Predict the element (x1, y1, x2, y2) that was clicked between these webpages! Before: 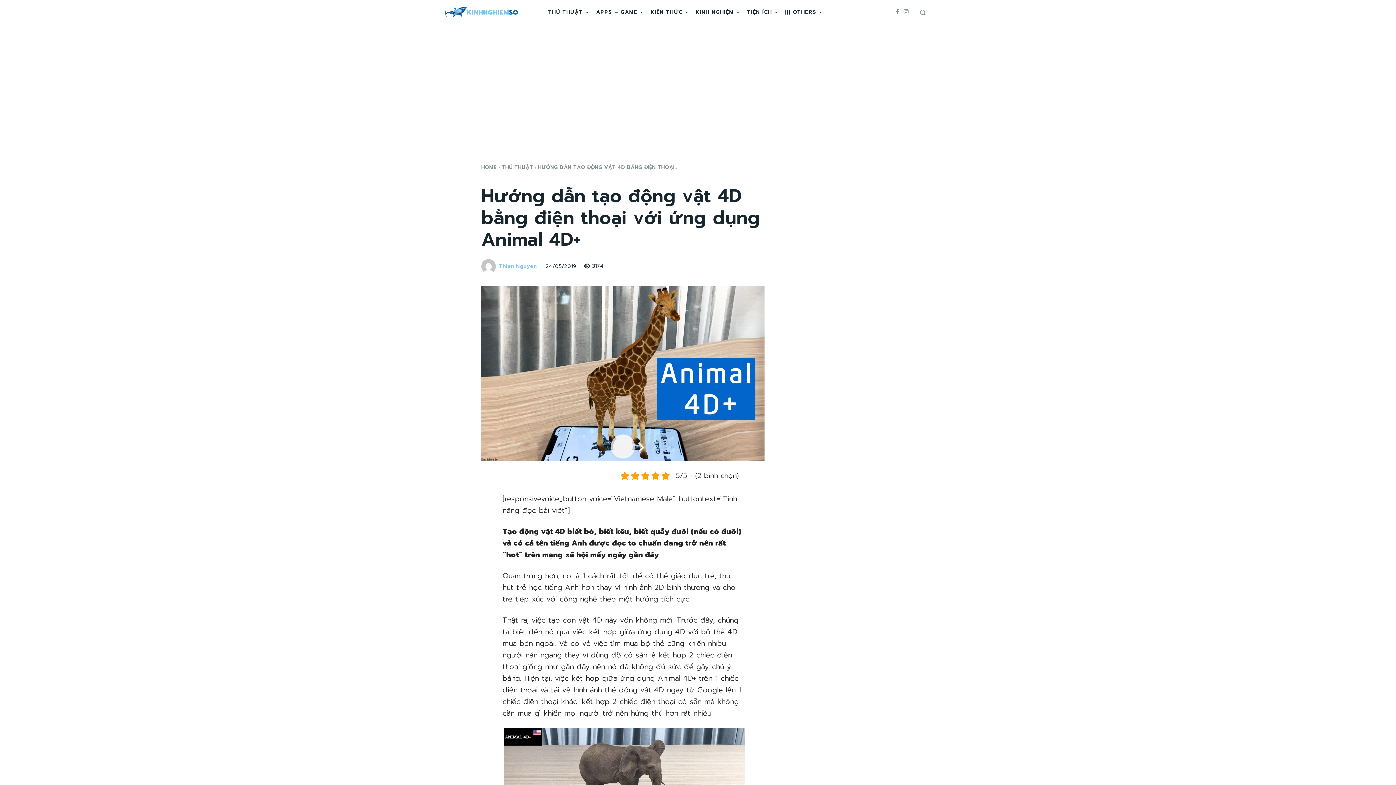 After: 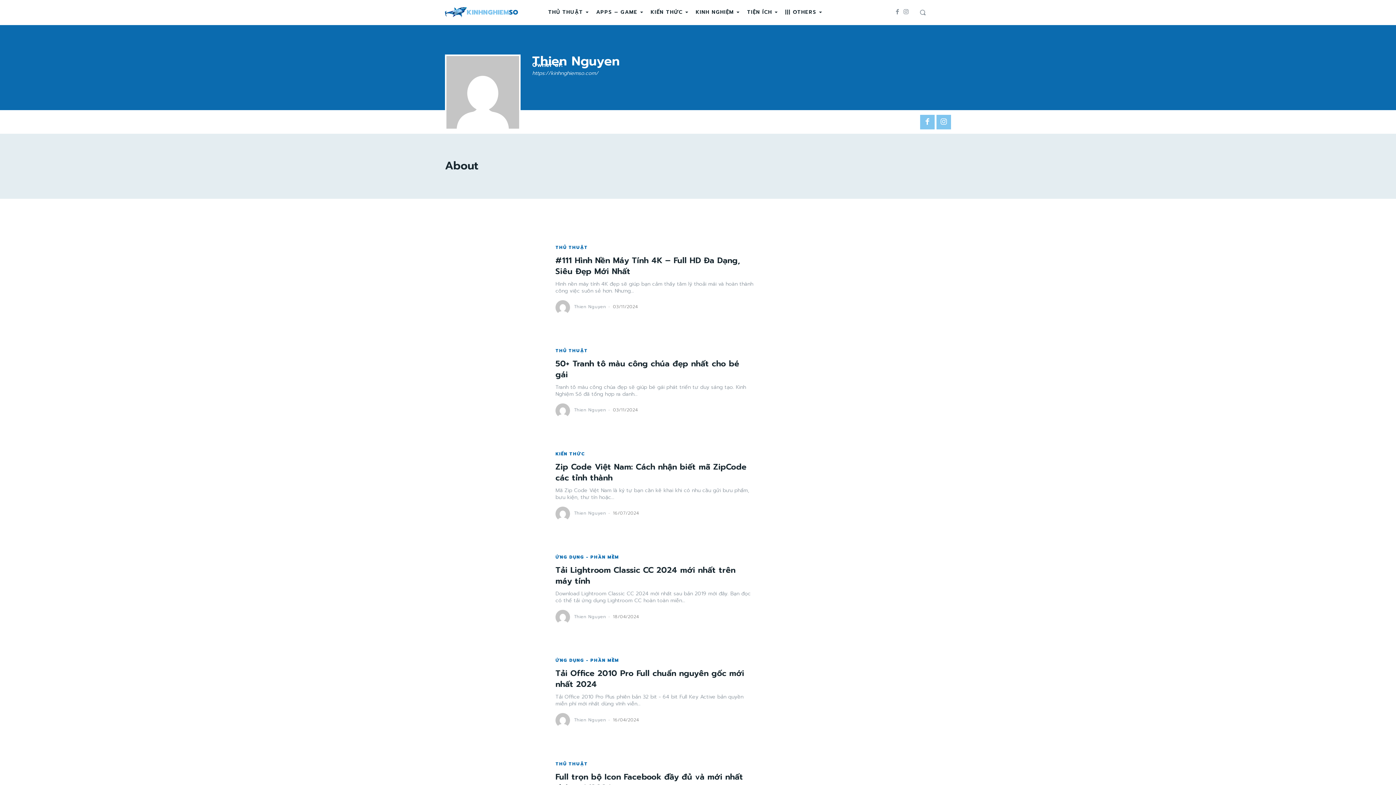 Action: bbox: (481, 259, 498, 273)